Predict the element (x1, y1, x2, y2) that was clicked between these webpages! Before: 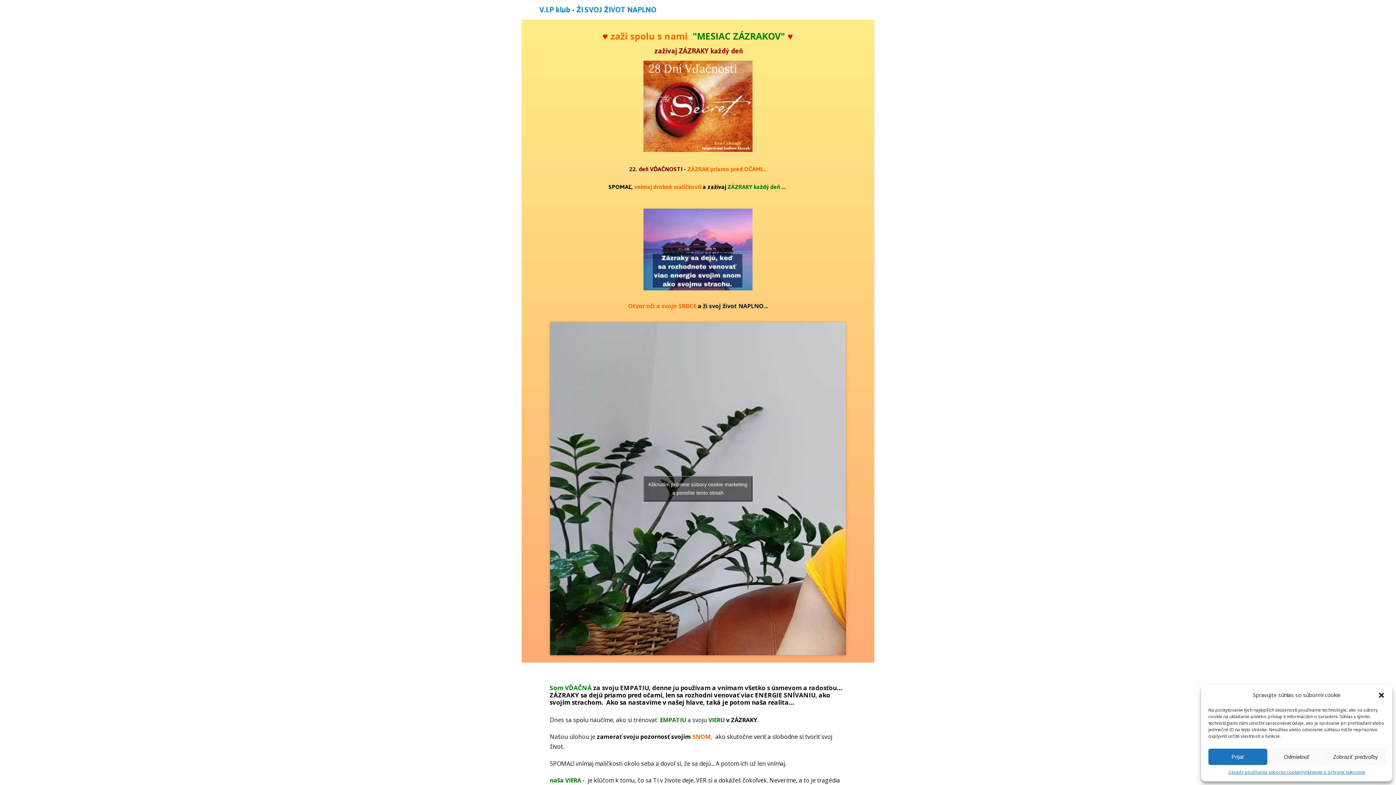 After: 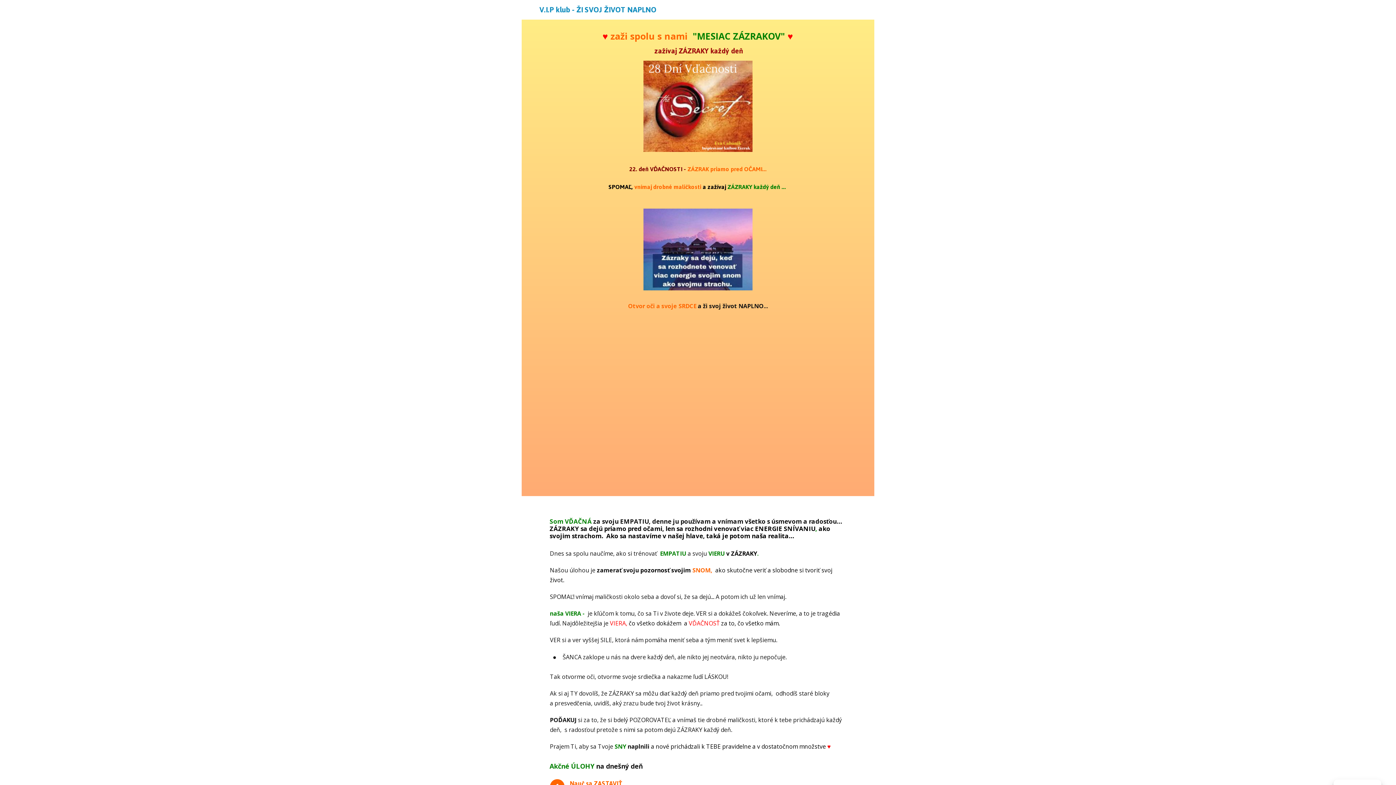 Action: label: Prijať bbox: (1208, 749, 1267, 765)